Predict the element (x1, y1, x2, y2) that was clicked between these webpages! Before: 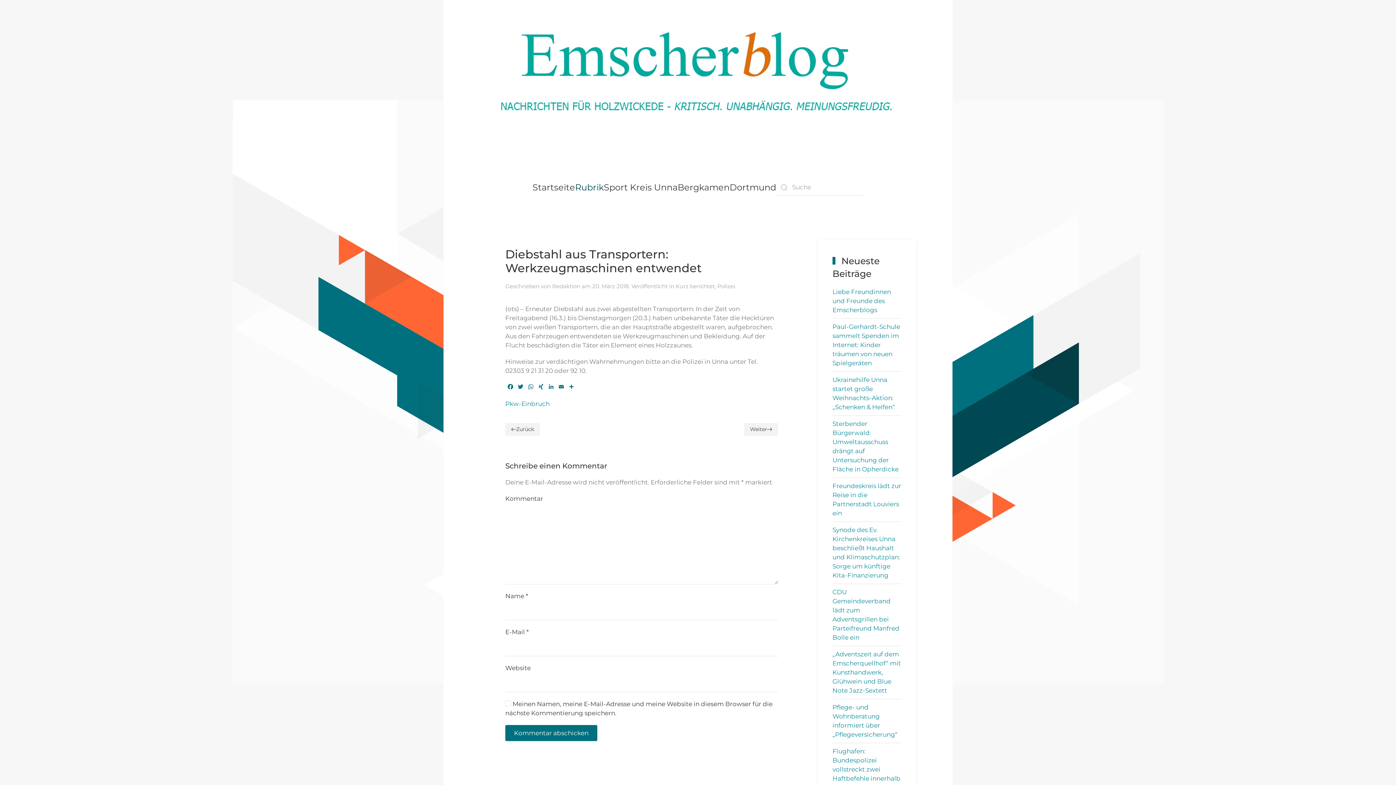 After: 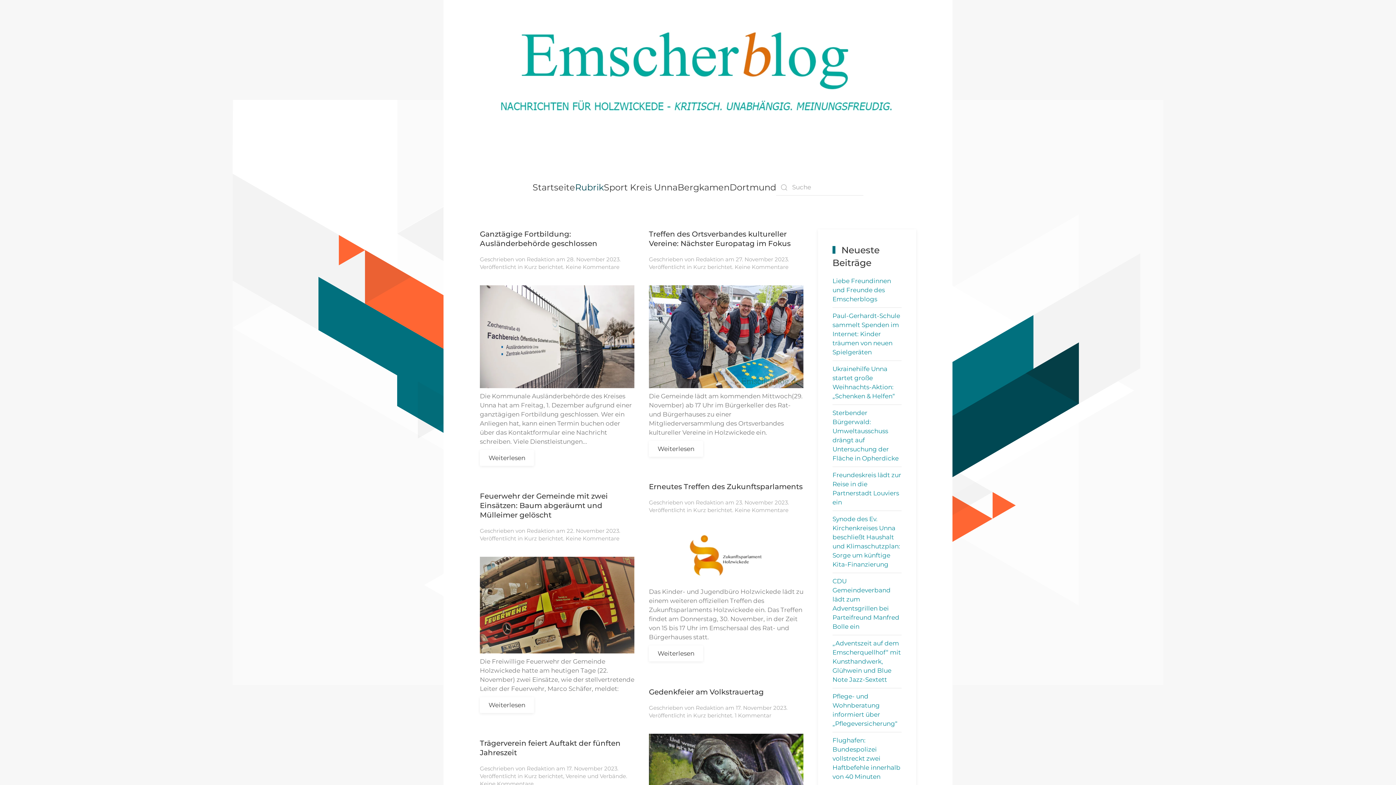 Action: label: Kurz berichtet bbox: (676, 282, 714, 289)